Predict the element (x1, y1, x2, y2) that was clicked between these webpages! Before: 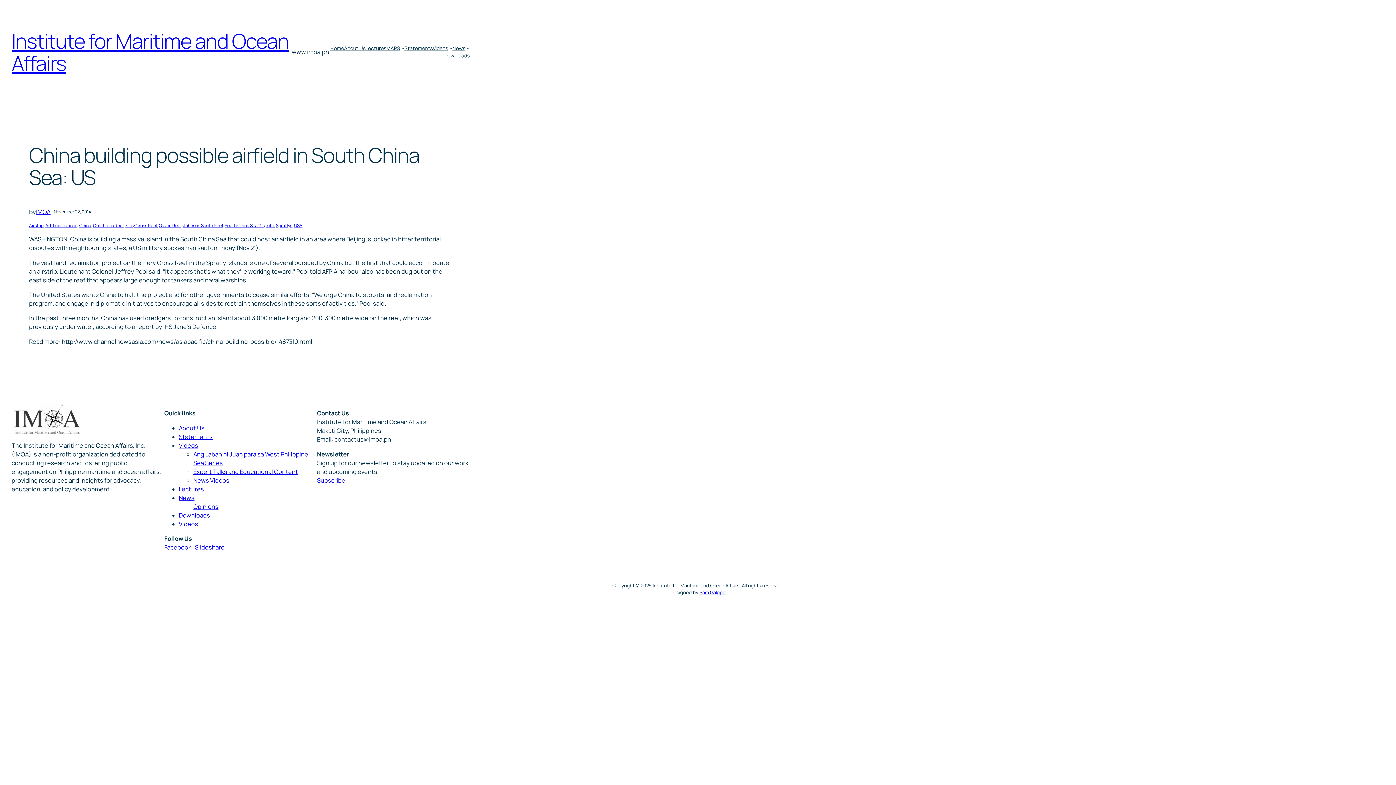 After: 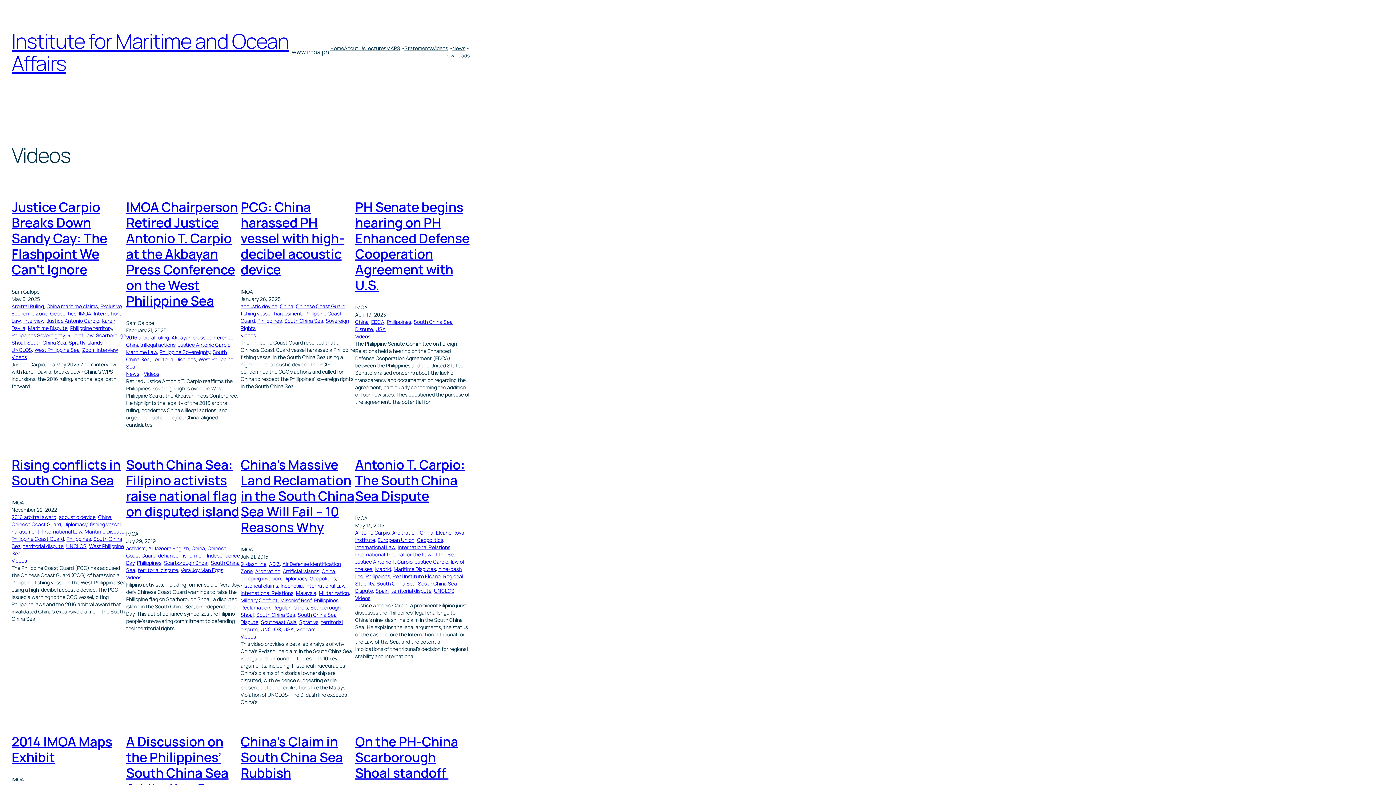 Action: label: Videos bbox: (432, 44, 448, 51)